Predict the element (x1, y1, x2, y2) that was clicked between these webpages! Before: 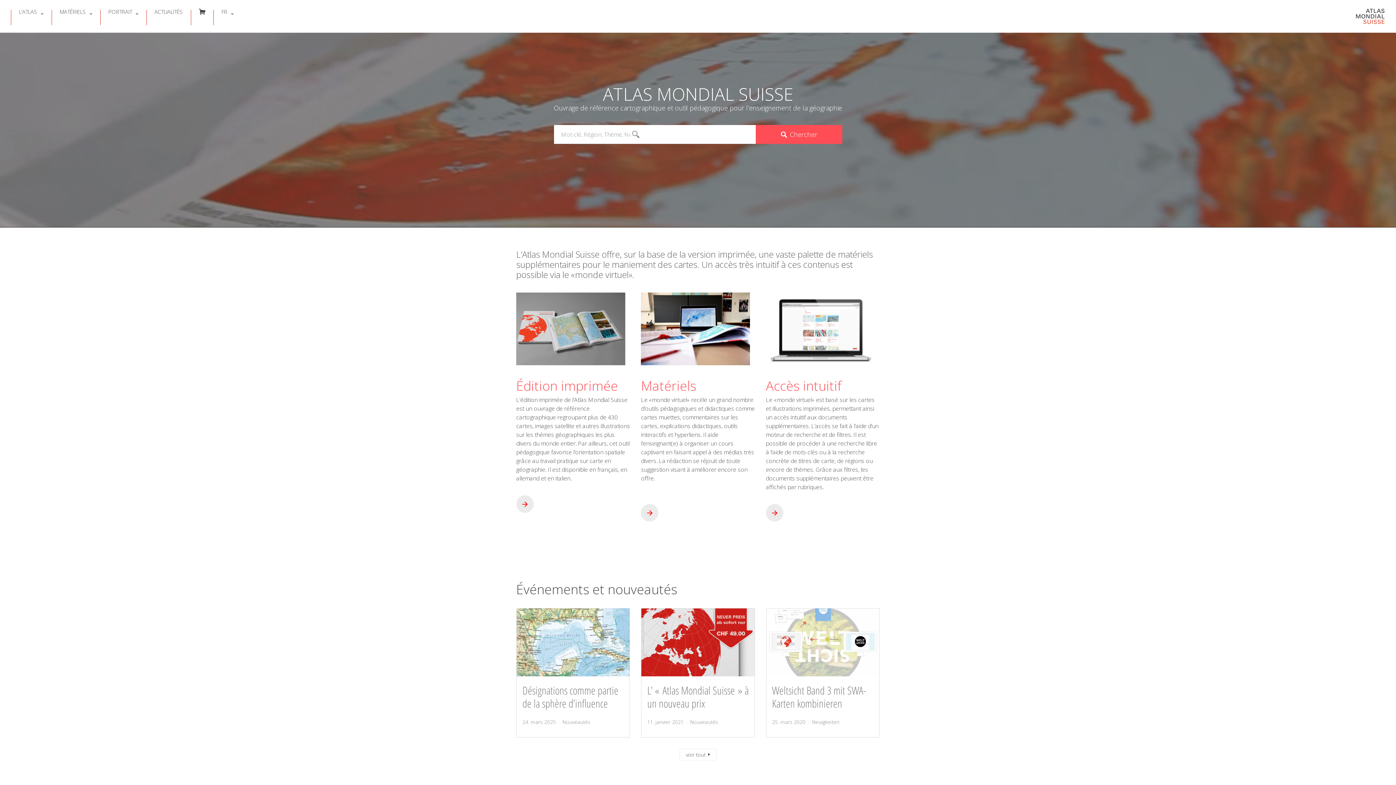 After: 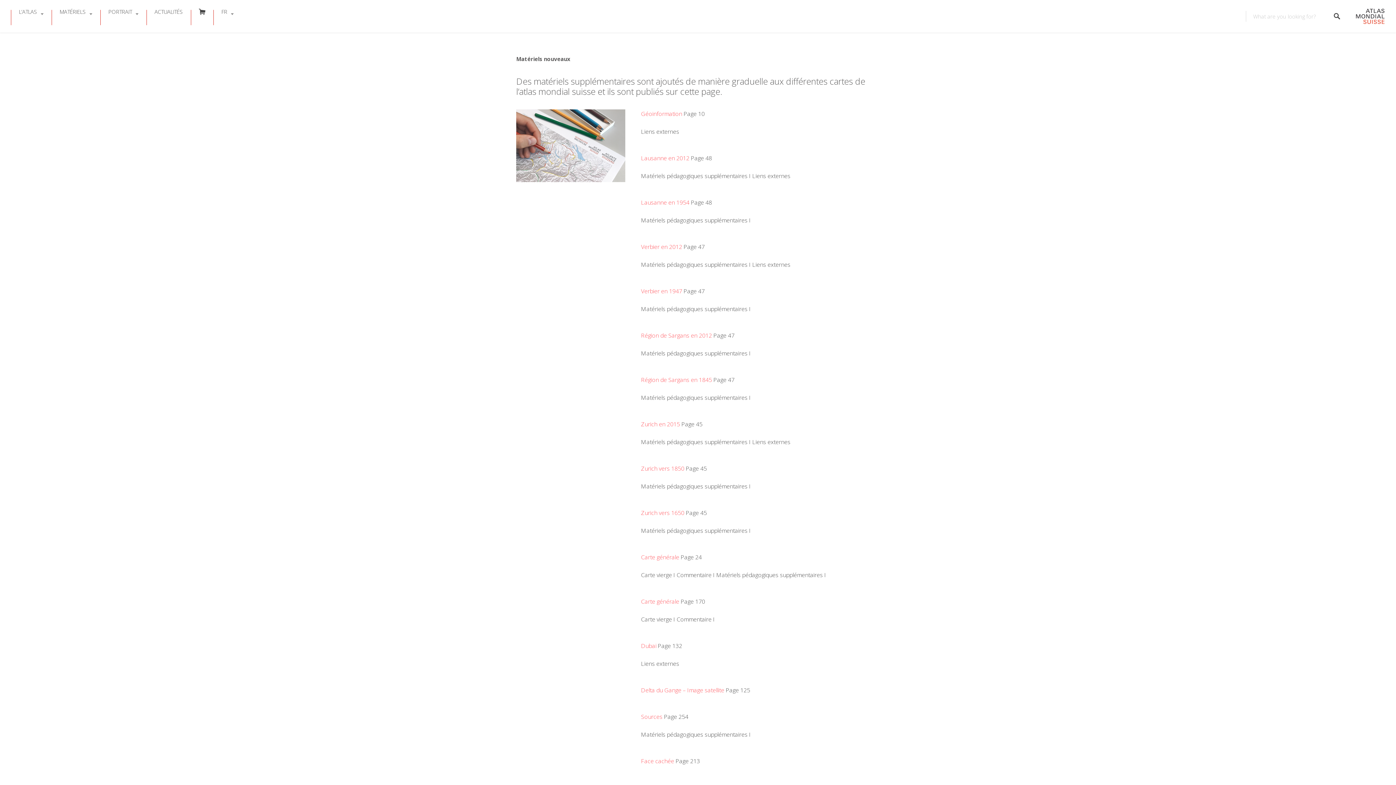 Action: bbox: (766, 292, 875, 365)